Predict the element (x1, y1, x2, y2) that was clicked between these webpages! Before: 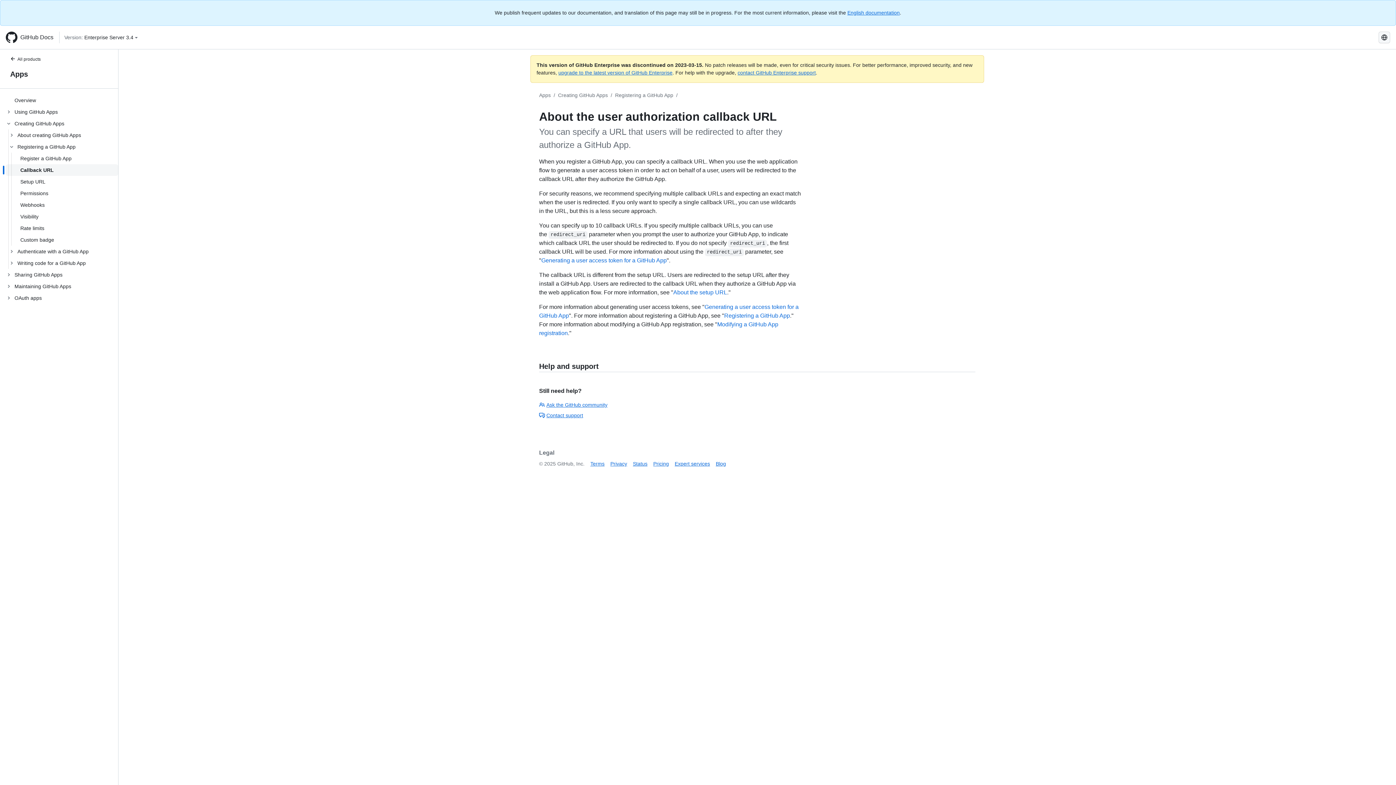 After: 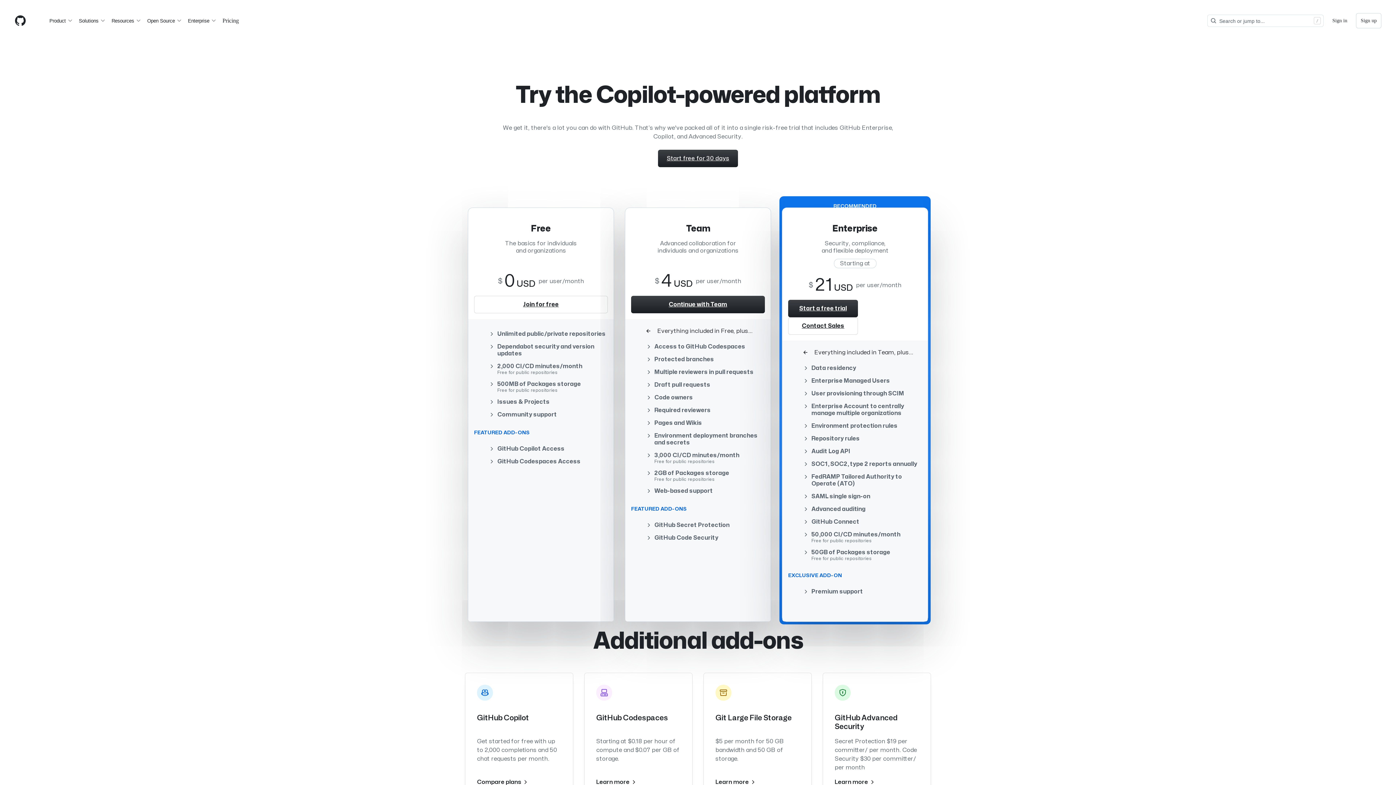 Action: bbox: (653, 461, 669, 466) label: Pricing